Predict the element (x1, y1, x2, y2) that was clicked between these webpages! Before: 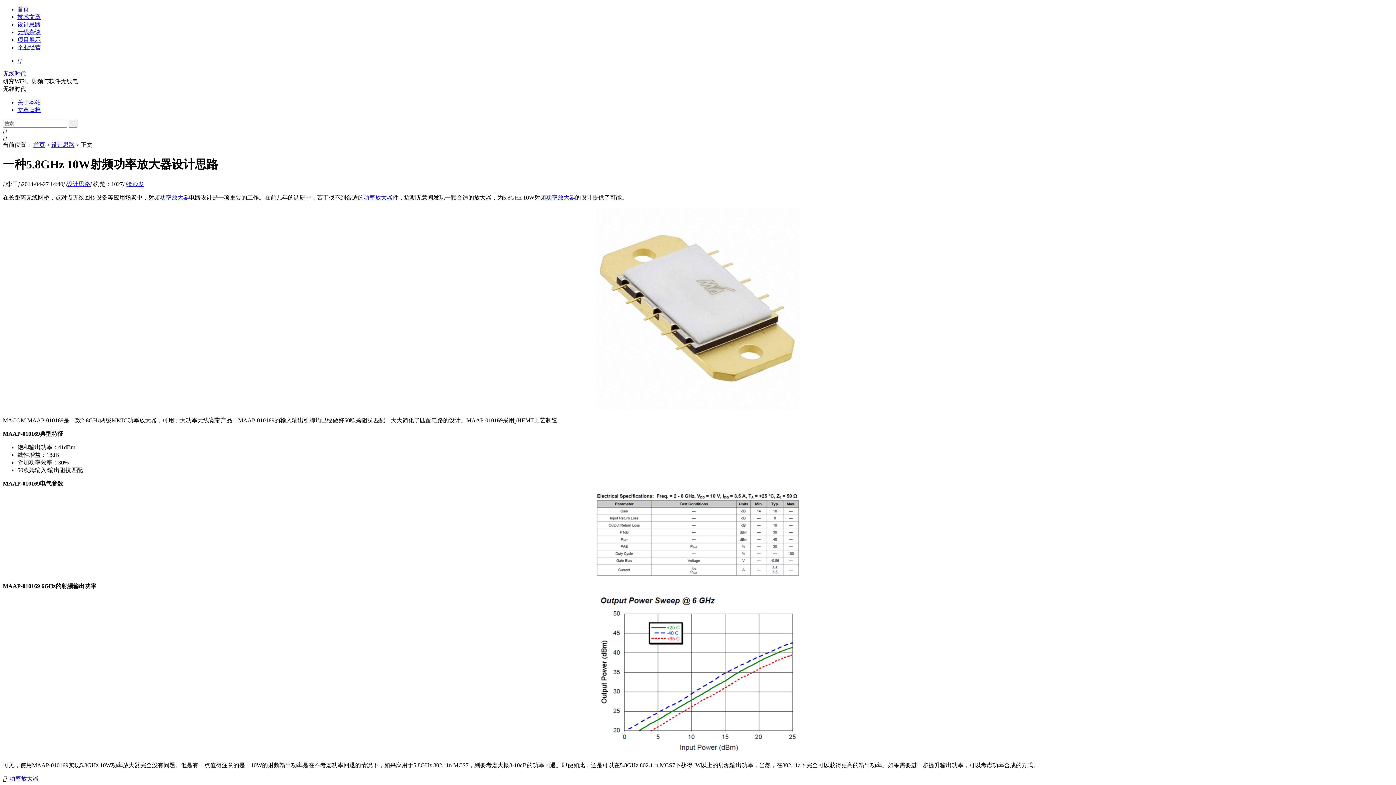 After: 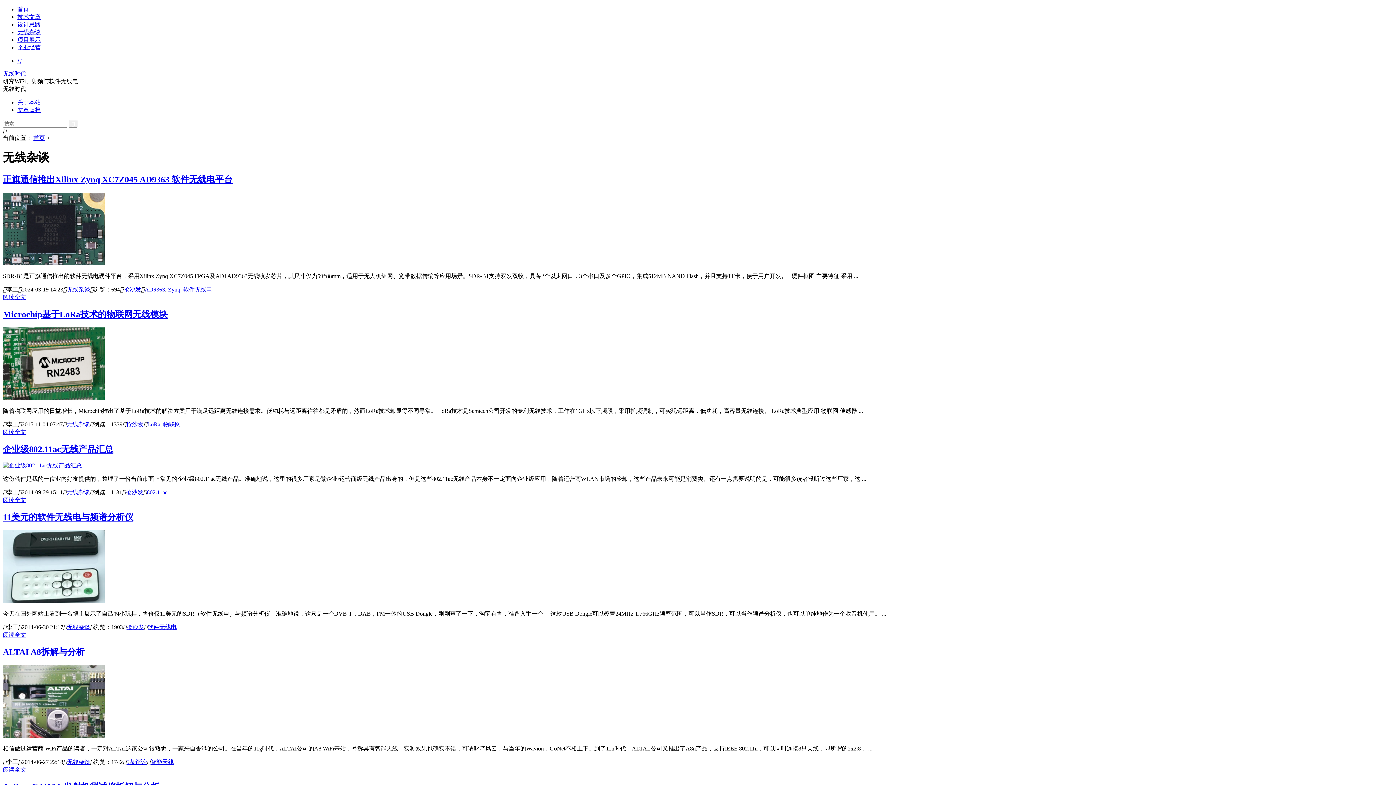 Action: label: 无线杂谈 bbox: (17, 29, 40, 35)